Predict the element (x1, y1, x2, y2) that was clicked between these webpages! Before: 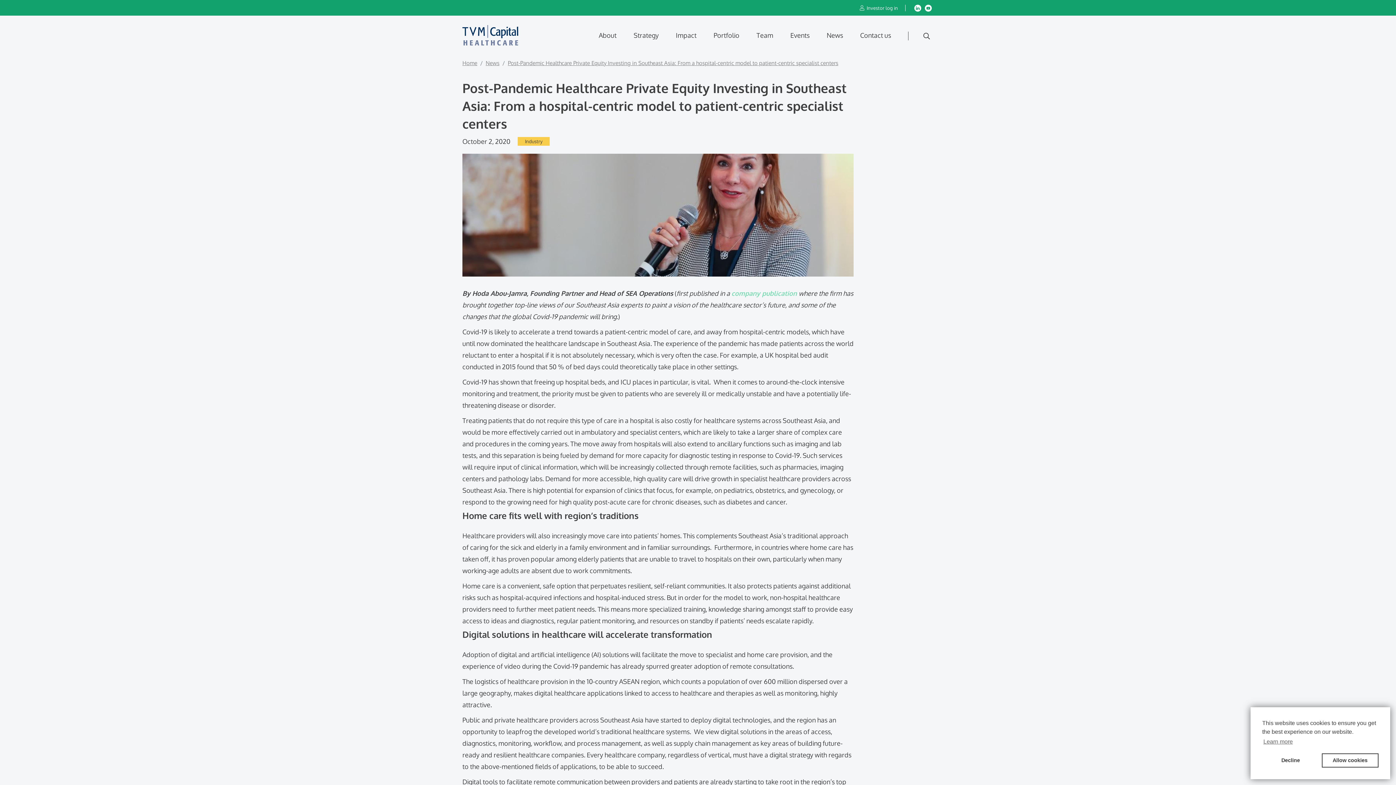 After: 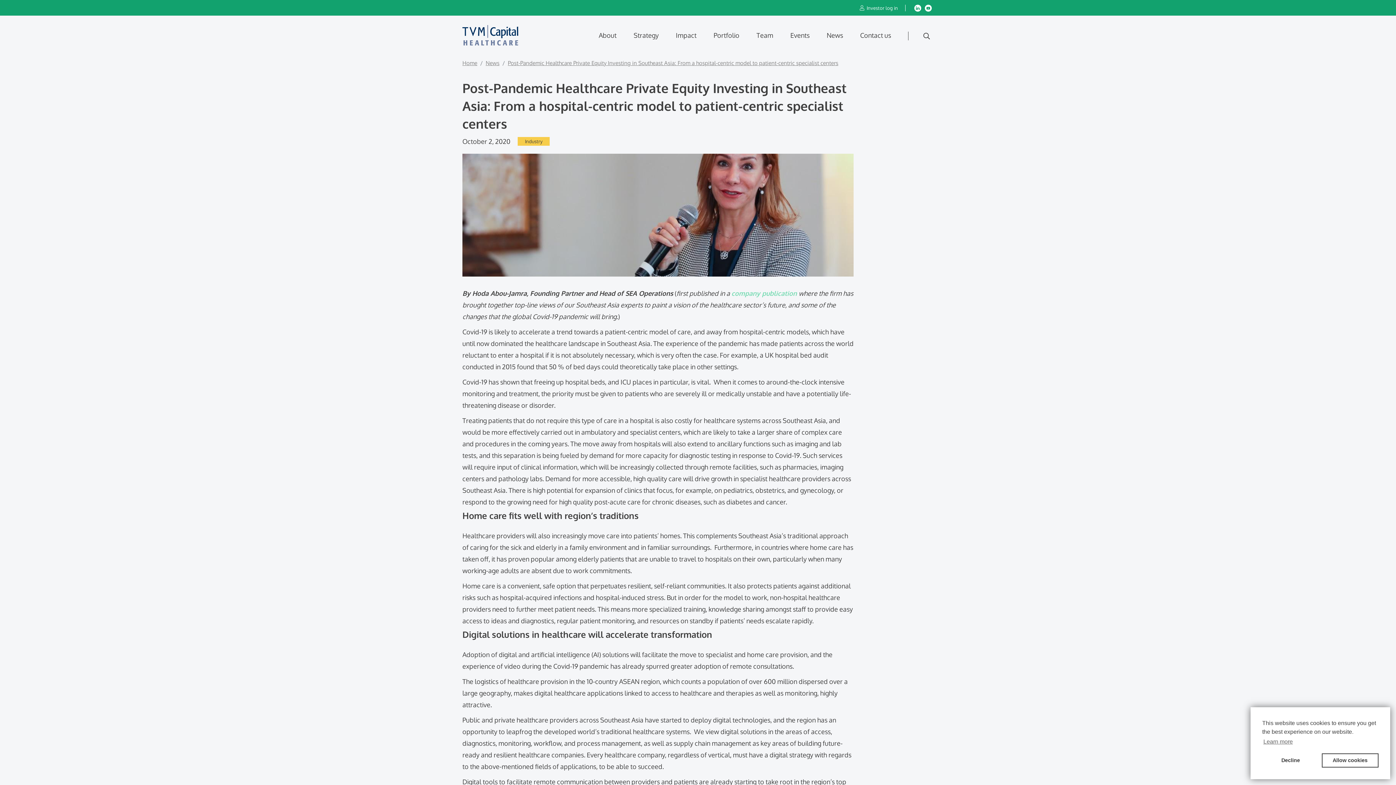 Action: bbox: (914, 4, 921, 11)